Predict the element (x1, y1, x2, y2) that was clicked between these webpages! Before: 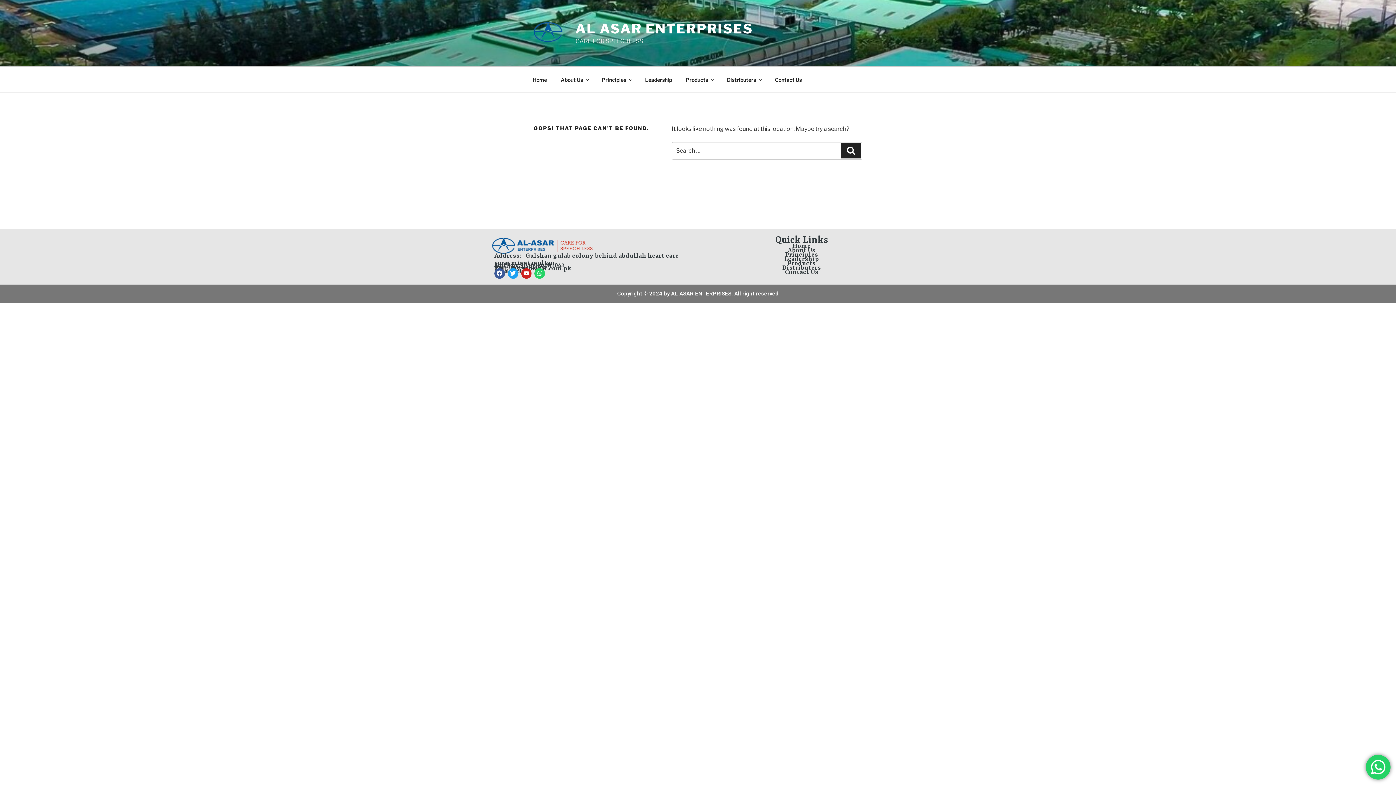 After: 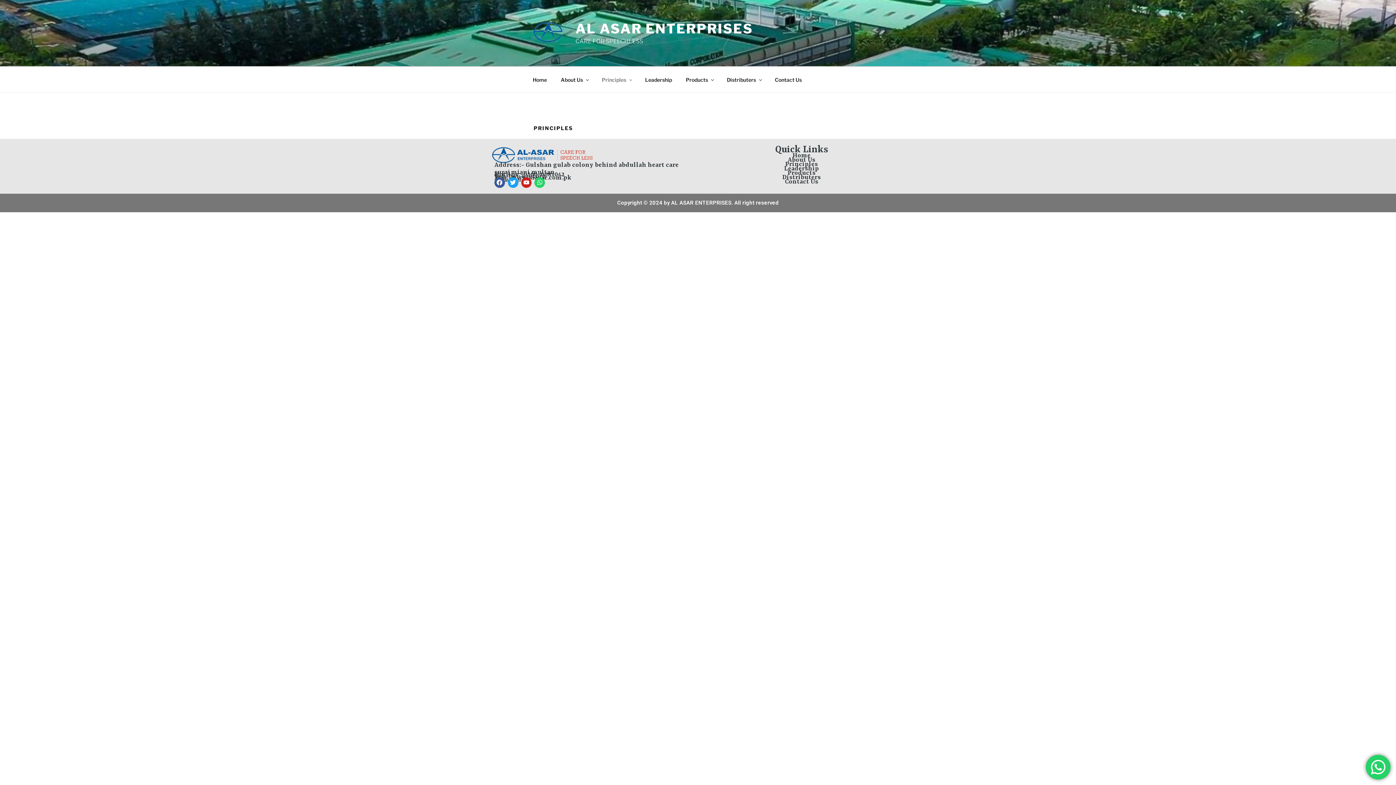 Action: label: Principles bbox: (595, 70, 637, 88)